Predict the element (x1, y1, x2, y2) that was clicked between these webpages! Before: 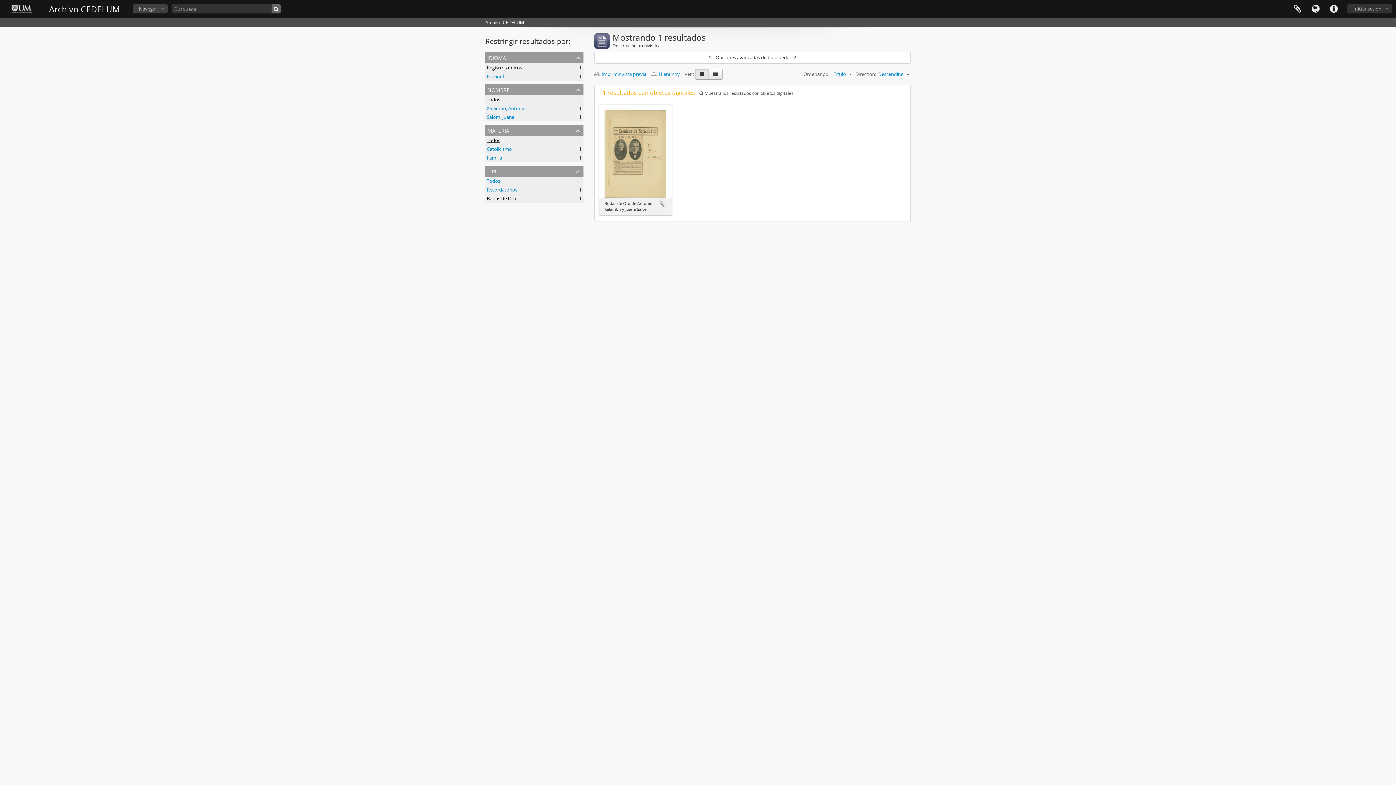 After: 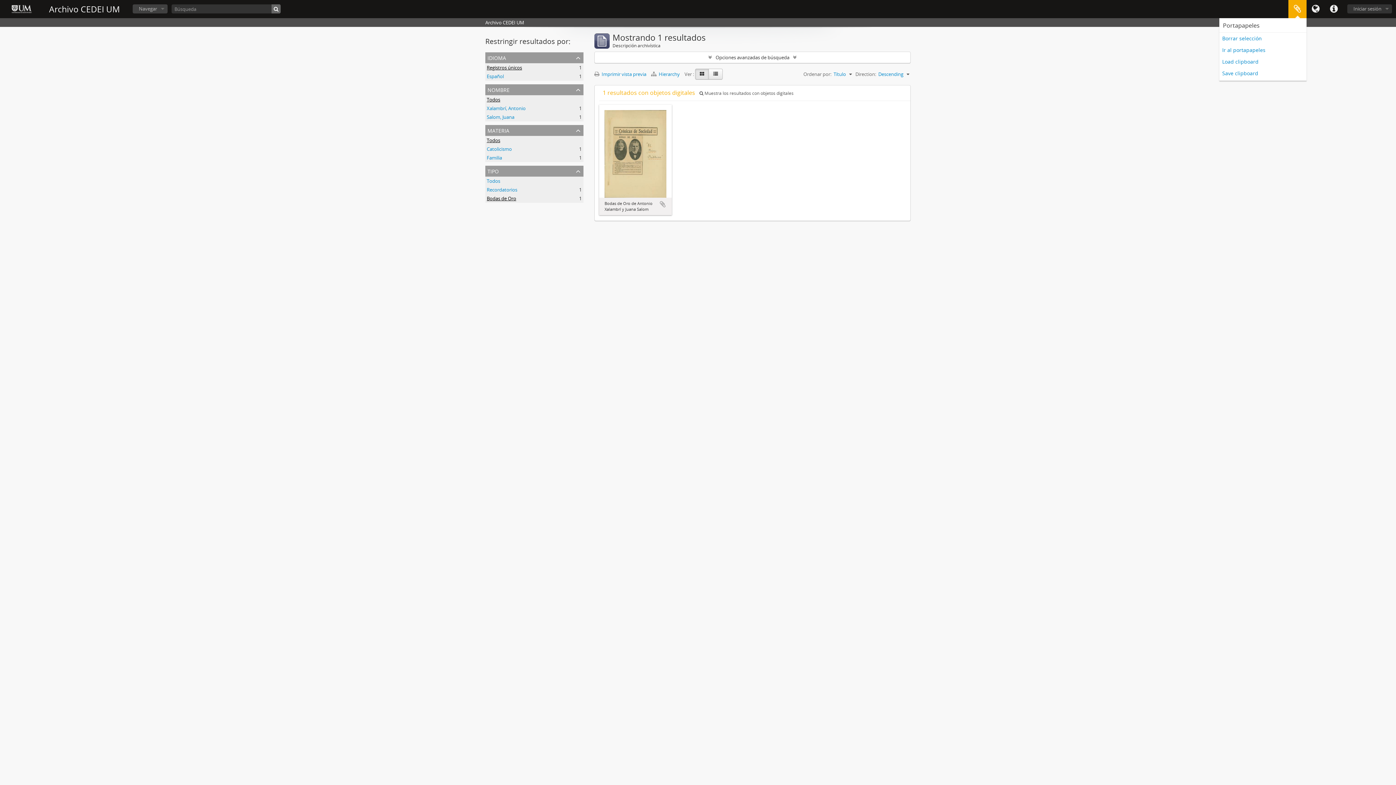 Action: label: Portapapeles bbox: (1288, 0, 1306, 18)